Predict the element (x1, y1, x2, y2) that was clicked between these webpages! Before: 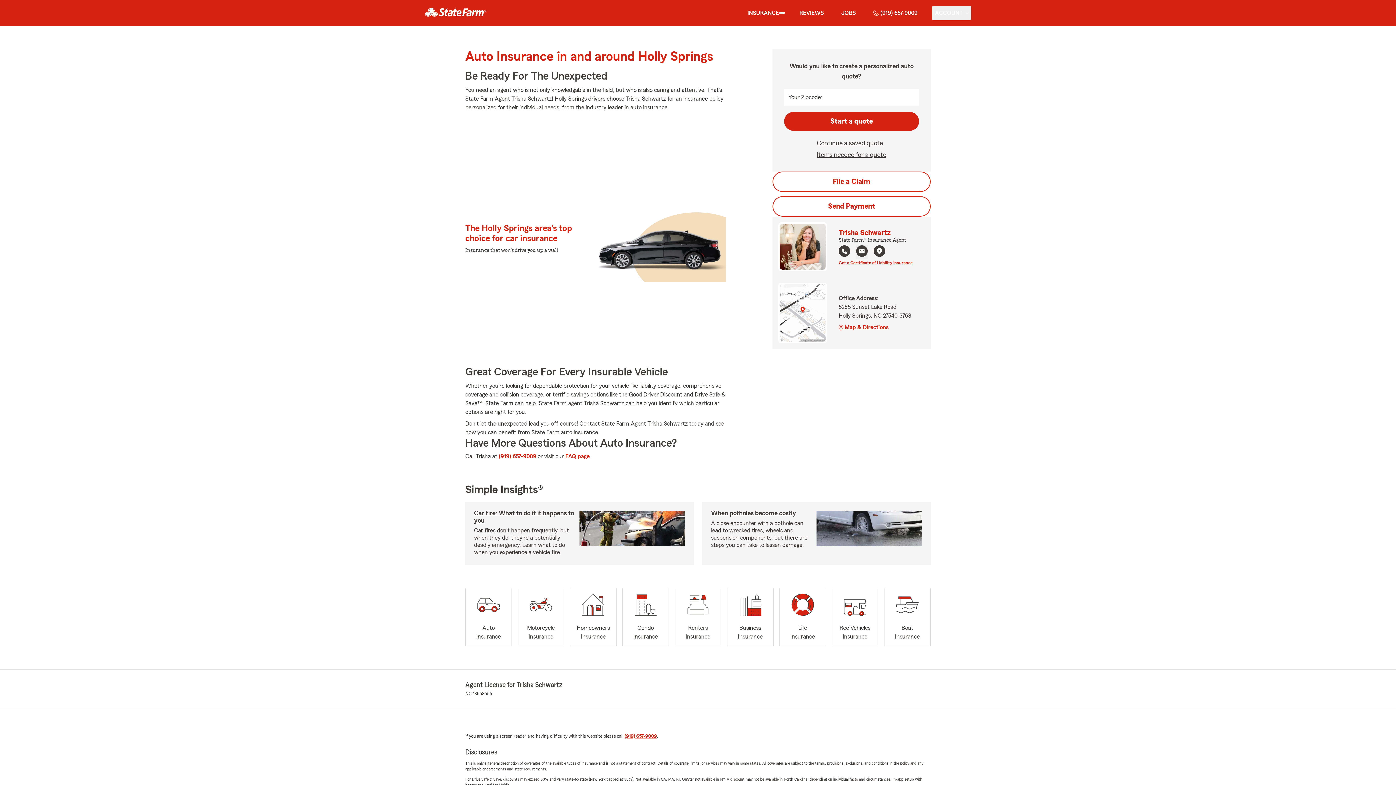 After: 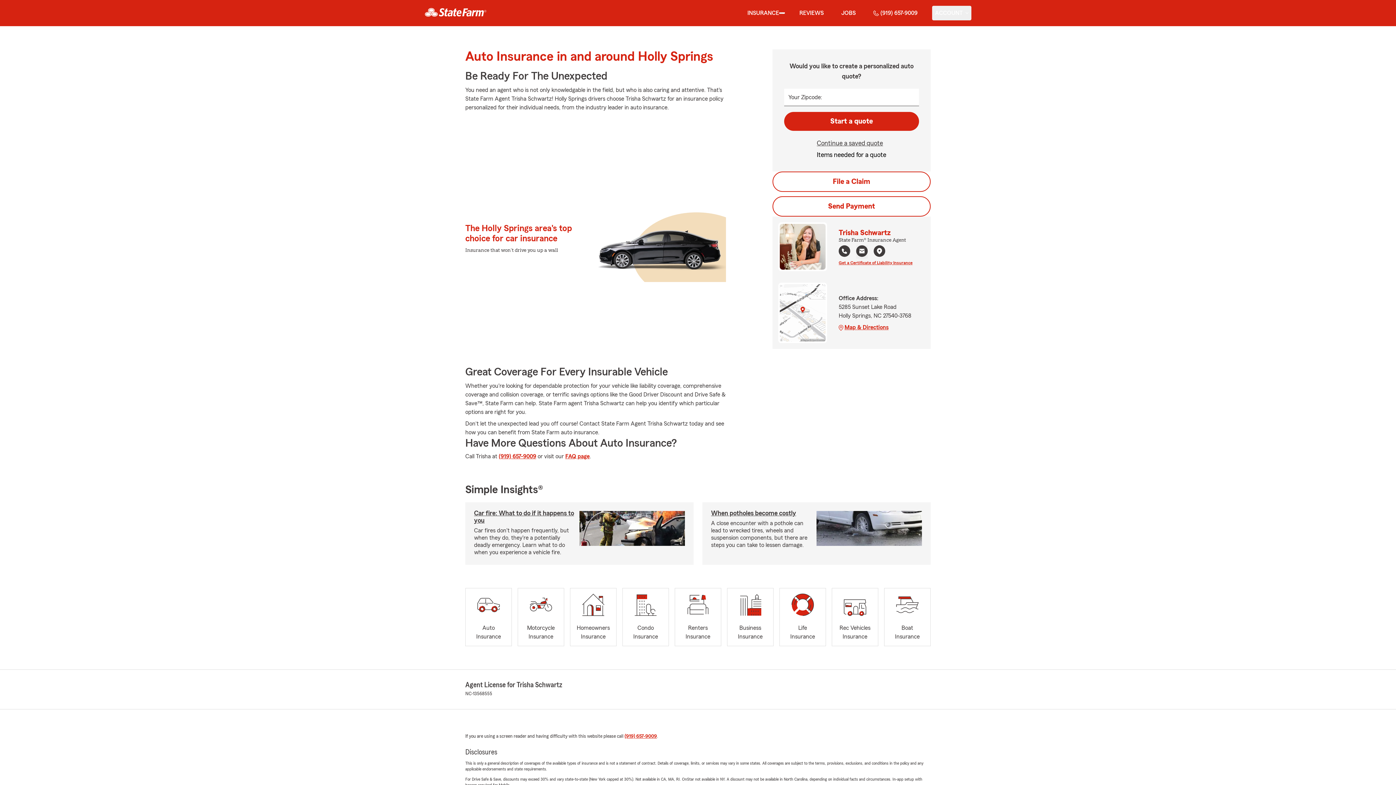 Action: bbox: (817, 149, 886, 160) label: Items needed for a quote